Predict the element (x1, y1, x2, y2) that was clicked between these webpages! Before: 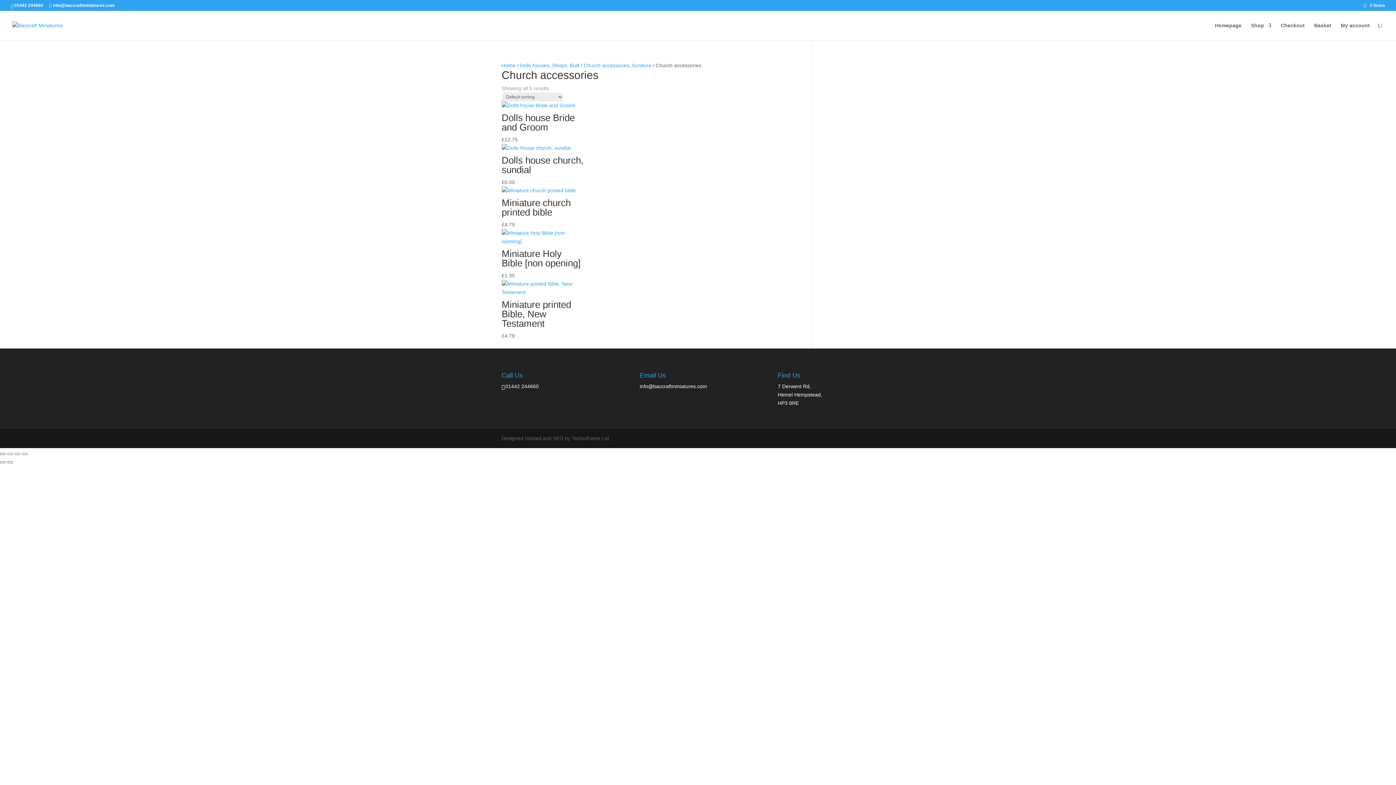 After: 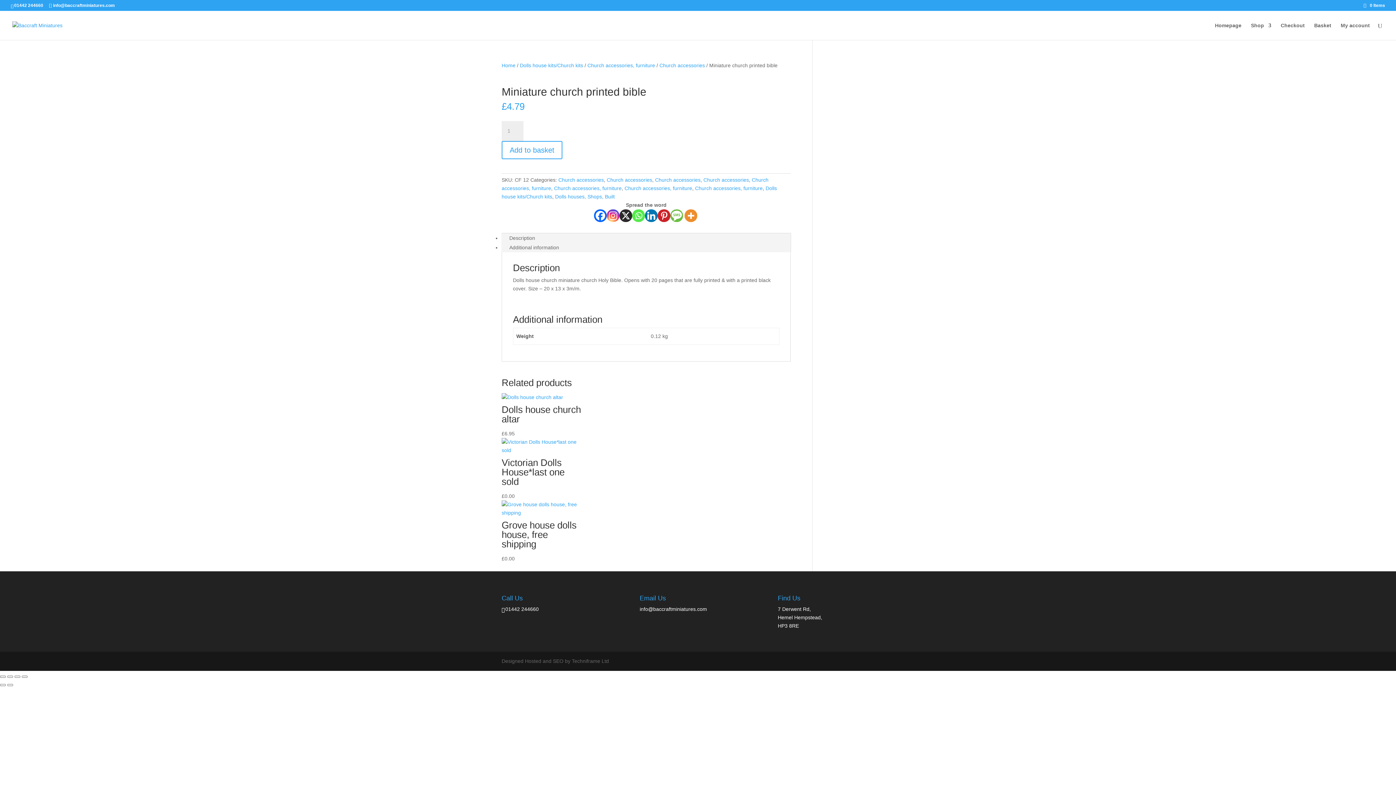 Action: label: Miniature church printed bible
£4.79 bbox: (501, 187, 583, 227)